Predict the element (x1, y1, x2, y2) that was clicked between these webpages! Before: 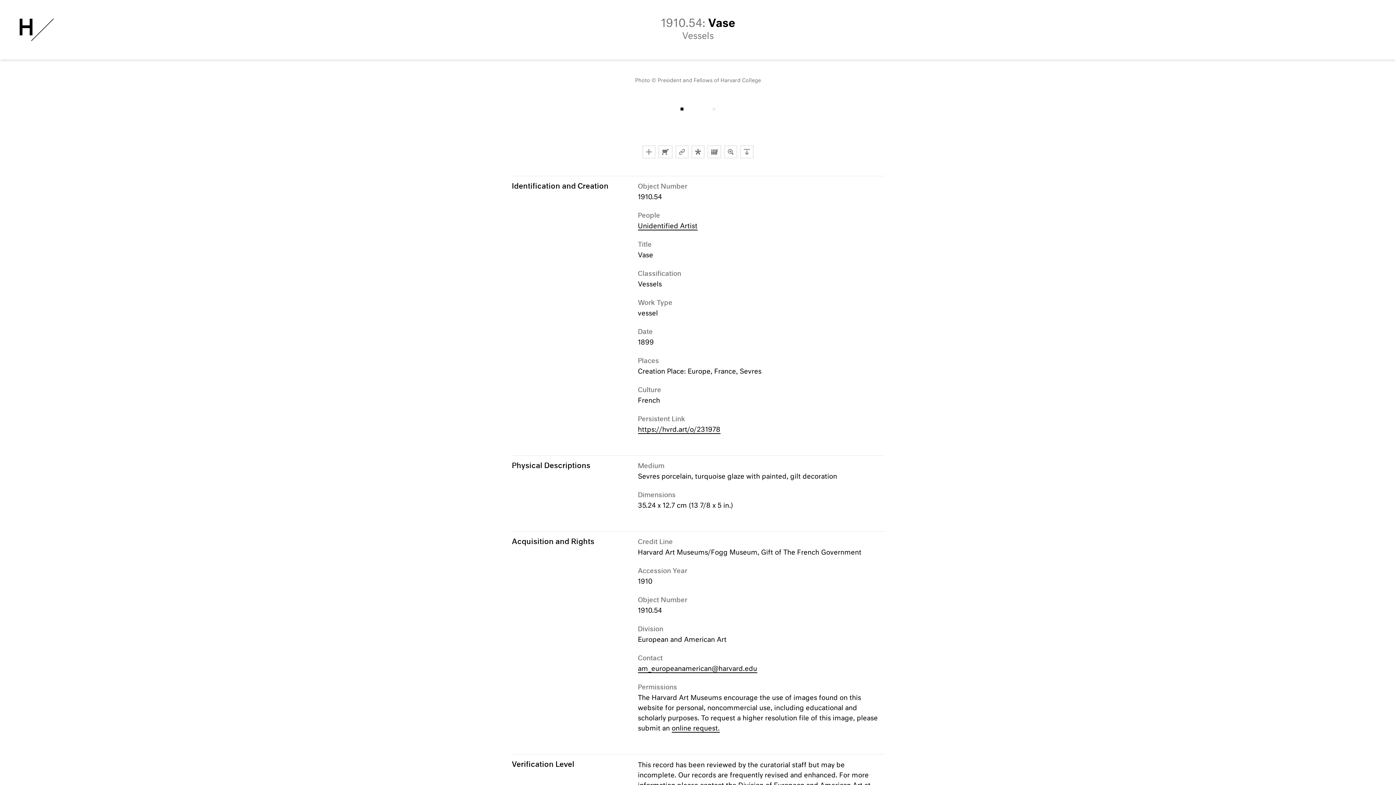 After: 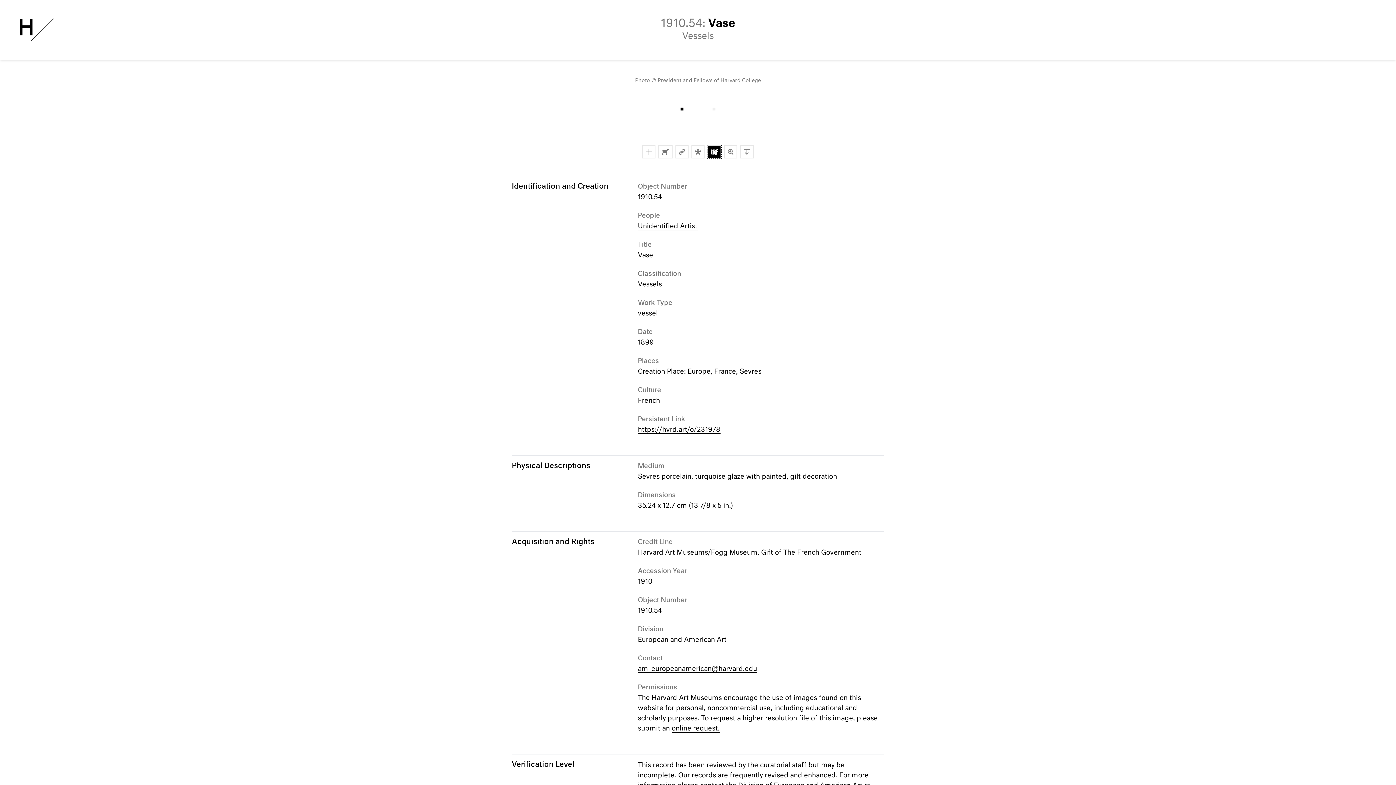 Action: label: Reuse via IIIF bbox: (707, 145, 721, 158)